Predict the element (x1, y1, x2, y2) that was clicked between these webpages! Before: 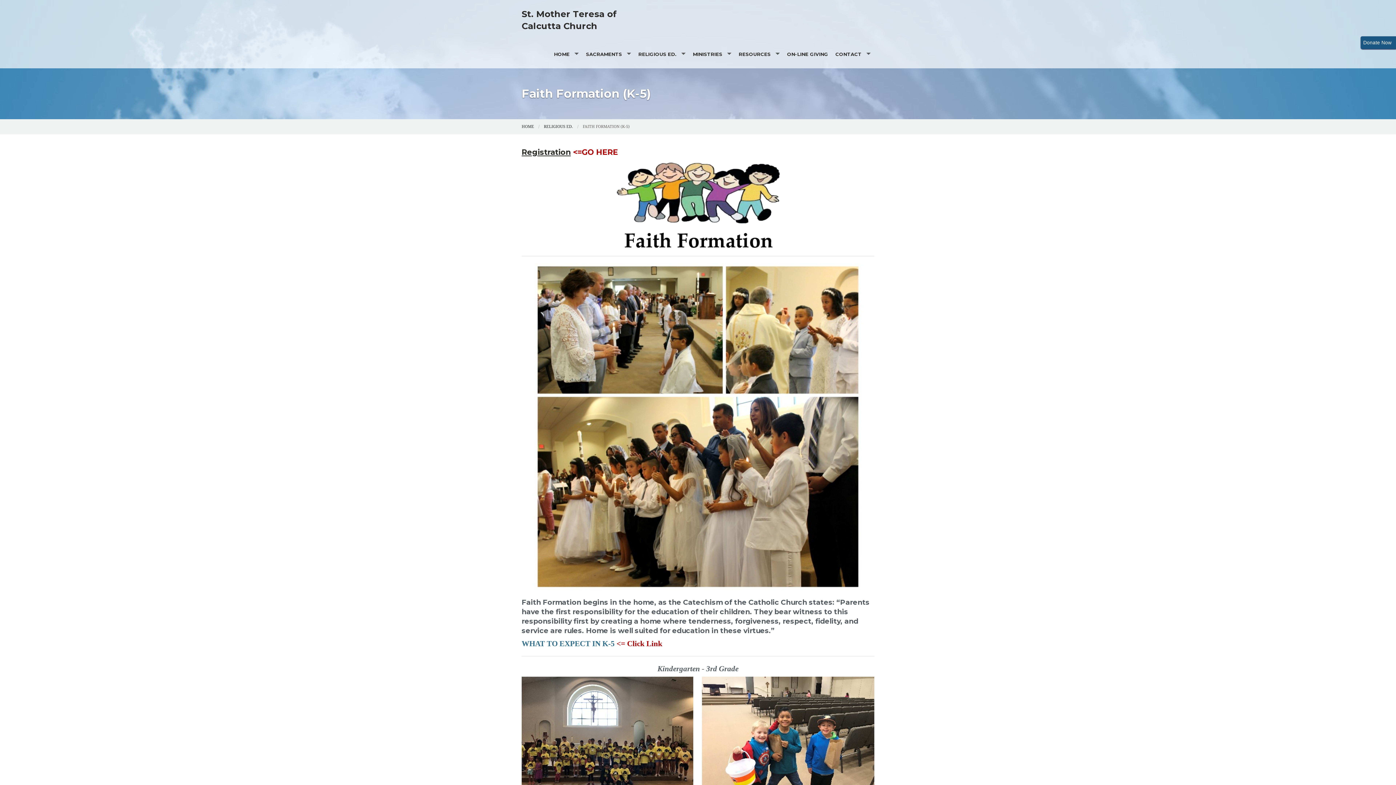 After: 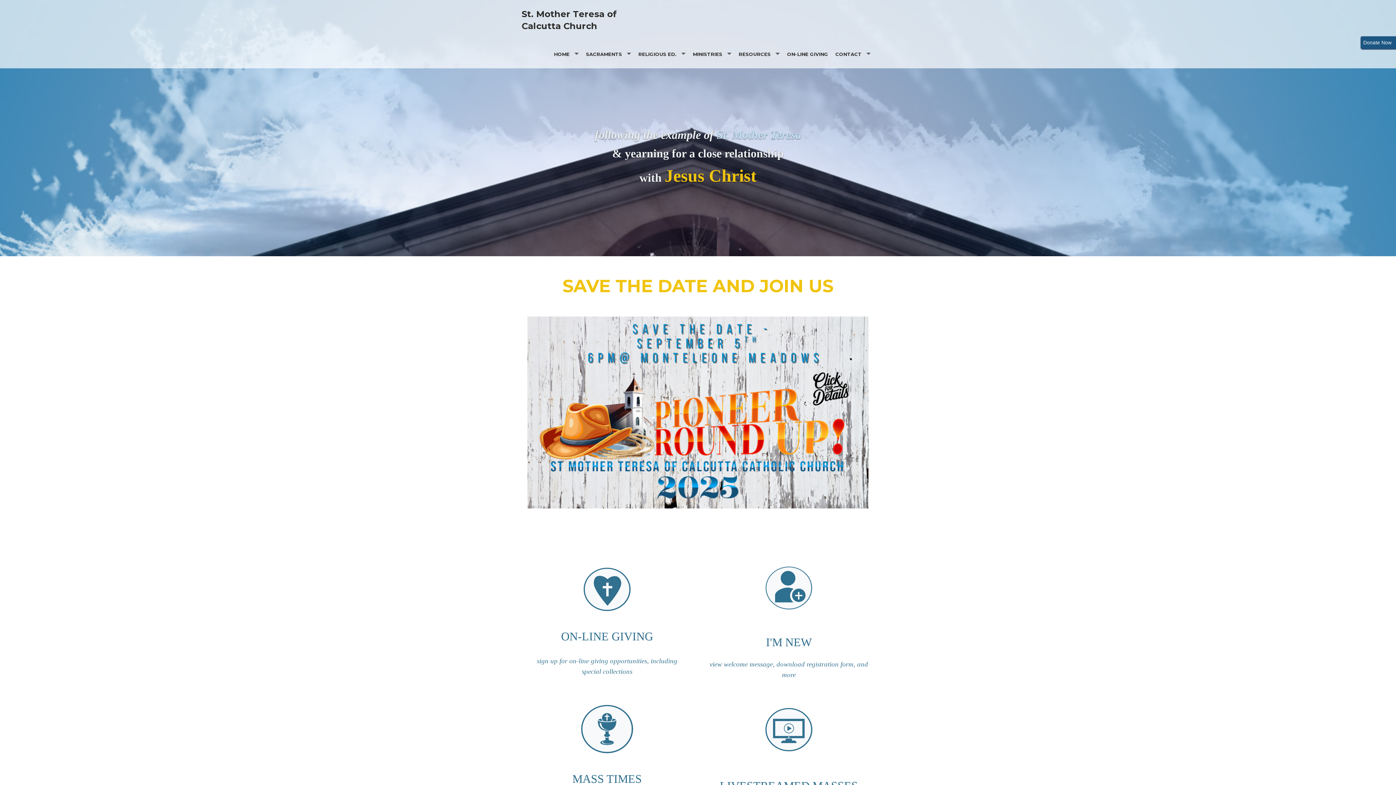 Action: bbox: (521, 124, 534, 129) label: HOME